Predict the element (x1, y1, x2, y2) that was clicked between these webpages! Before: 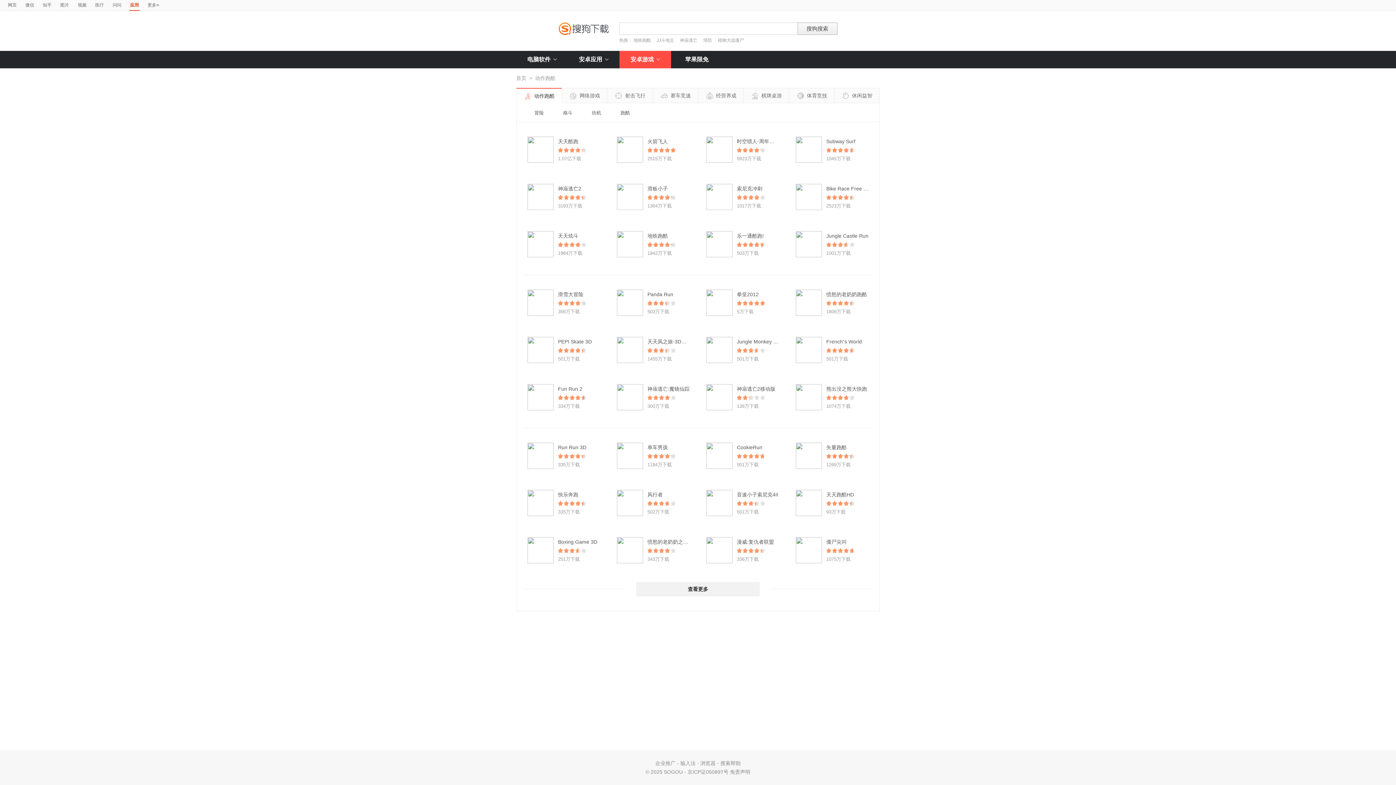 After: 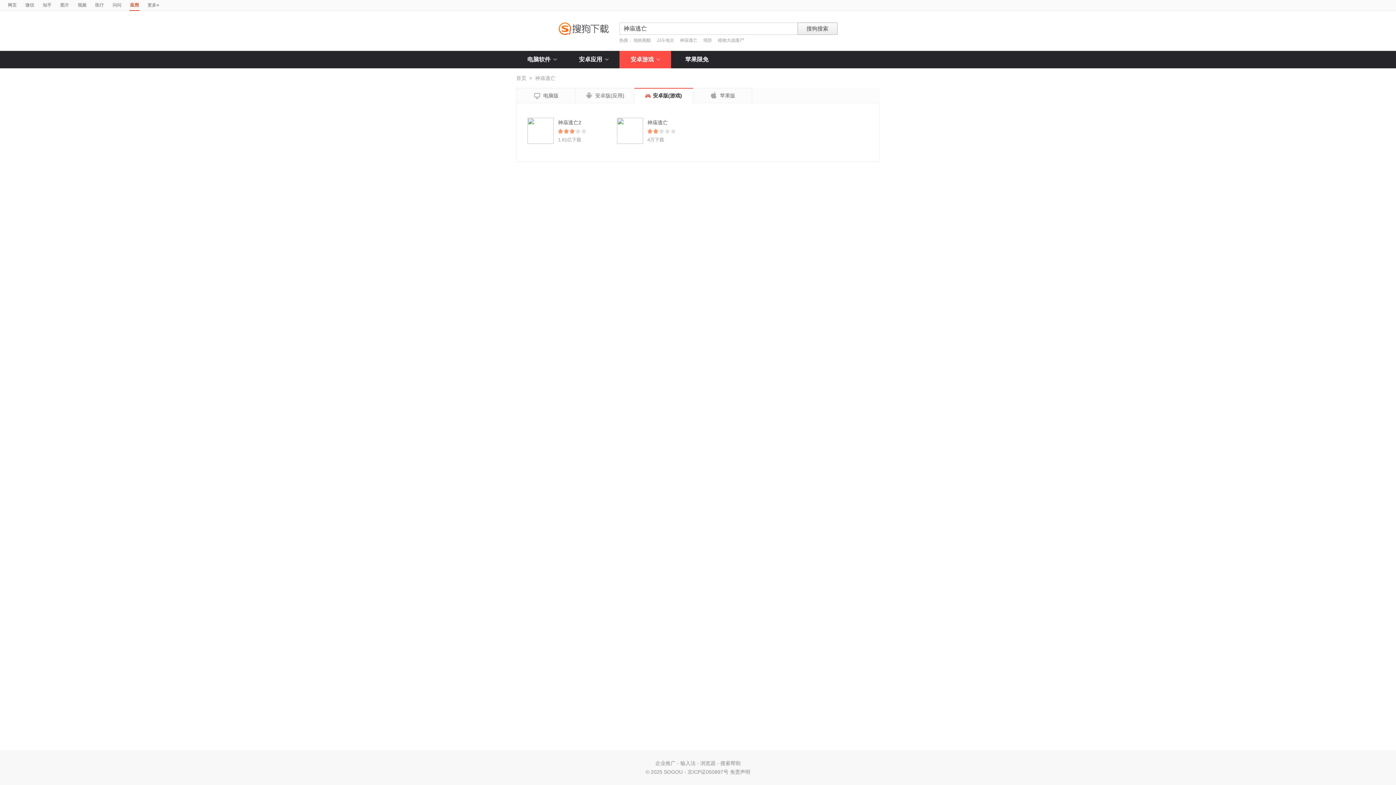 Action: bbox: (680, 37, 697, 42) label: 神庙逃亡